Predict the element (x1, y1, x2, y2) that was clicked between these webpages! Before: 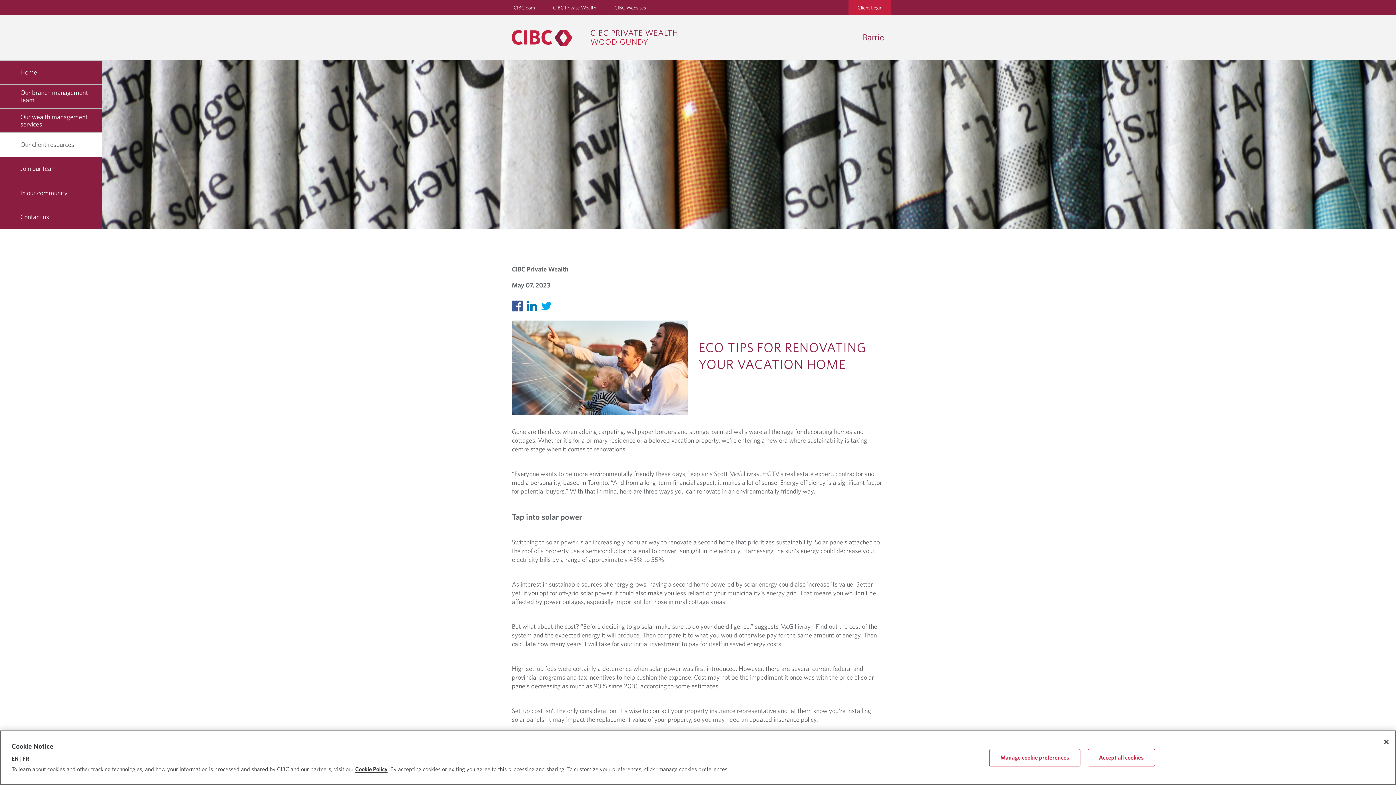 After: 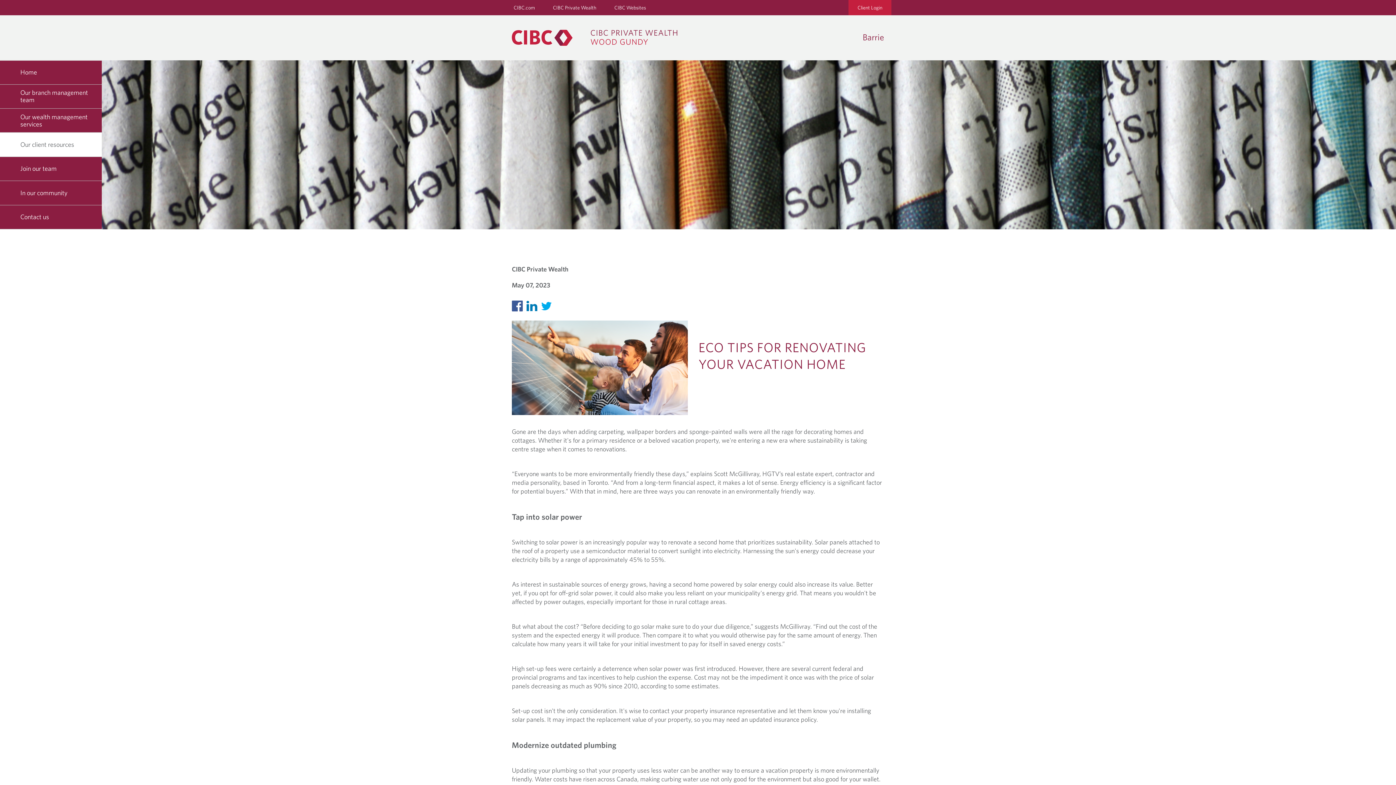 Action: bbox: (1087, 749, 1155, 766) label: Accept all cookies